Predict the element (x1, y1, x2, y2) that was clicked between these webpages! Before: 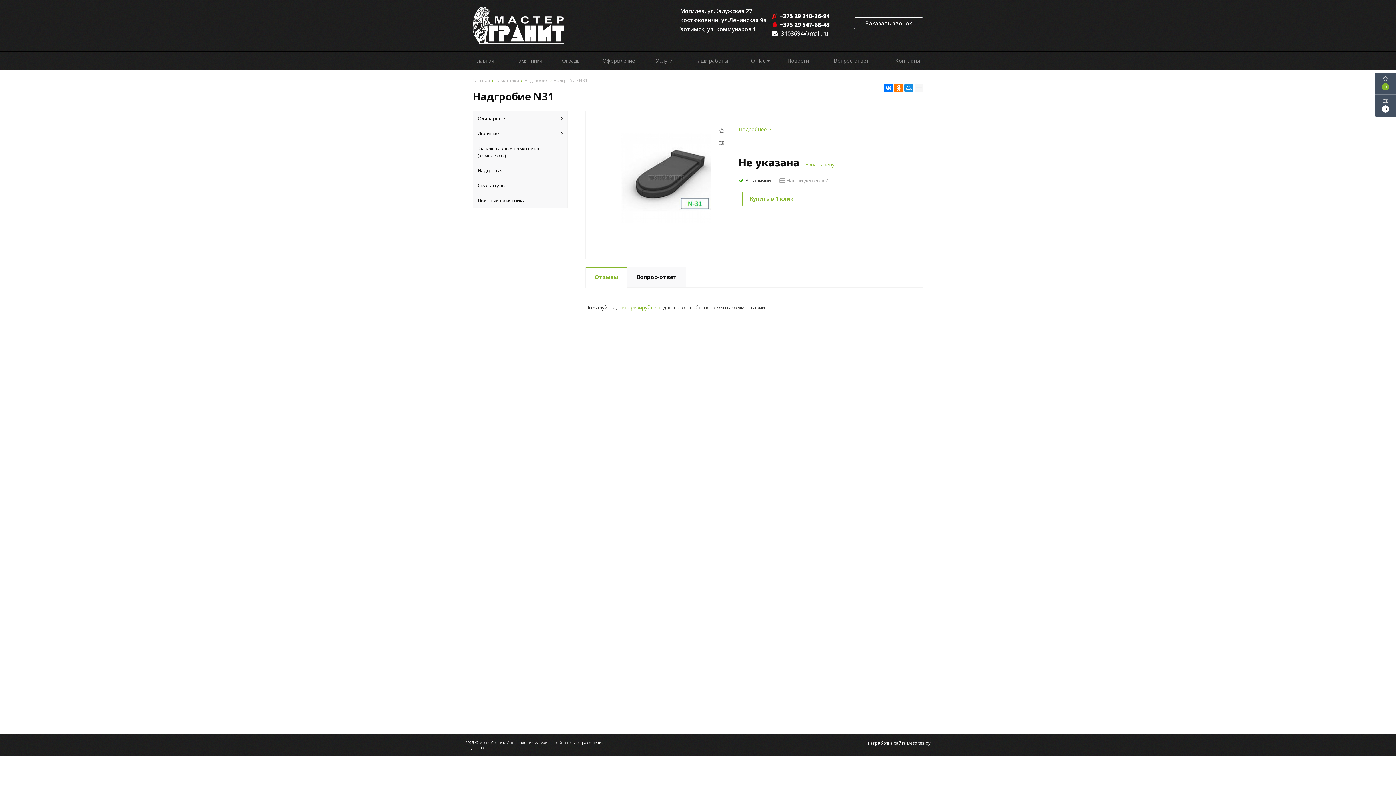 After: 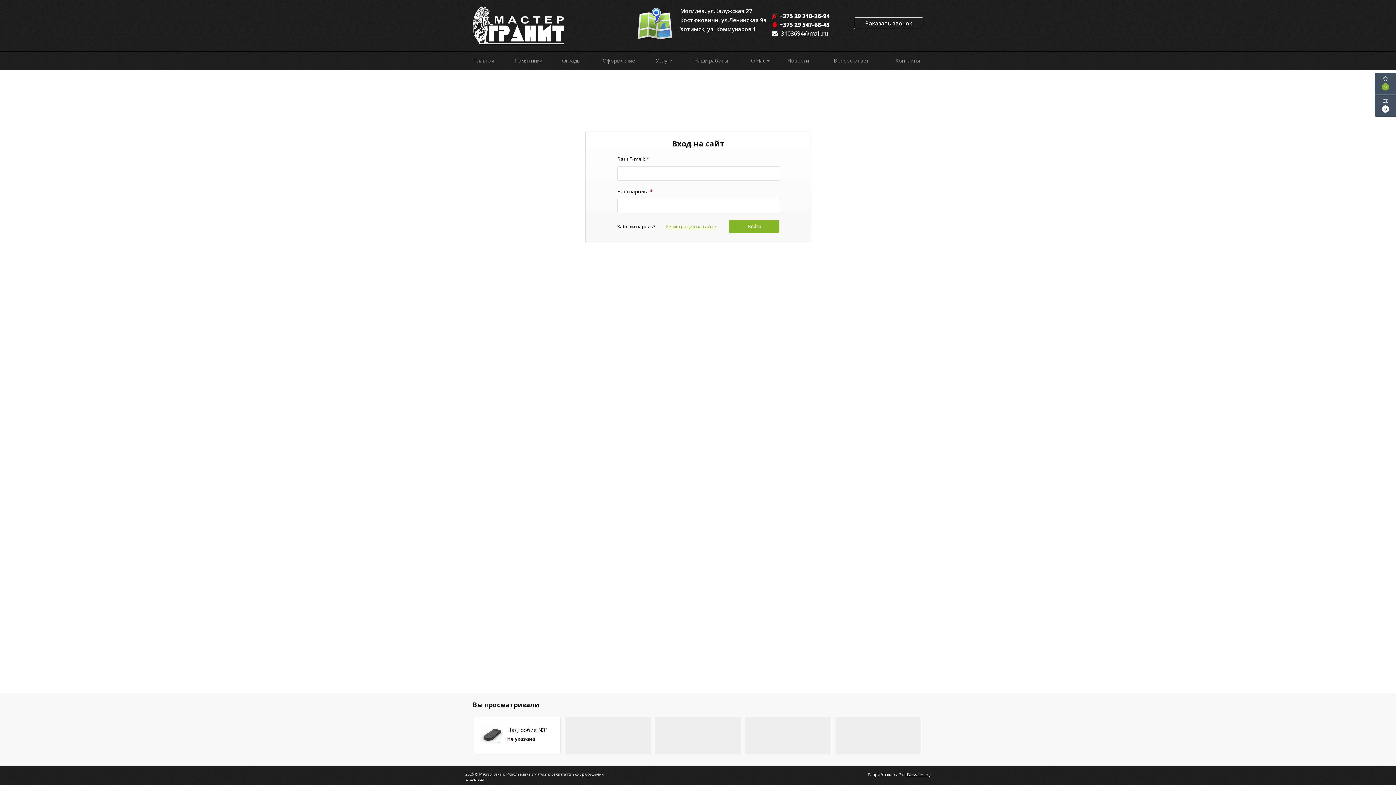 Action: bbox: (618, 304, 661, 310) label: авторизируйтесь